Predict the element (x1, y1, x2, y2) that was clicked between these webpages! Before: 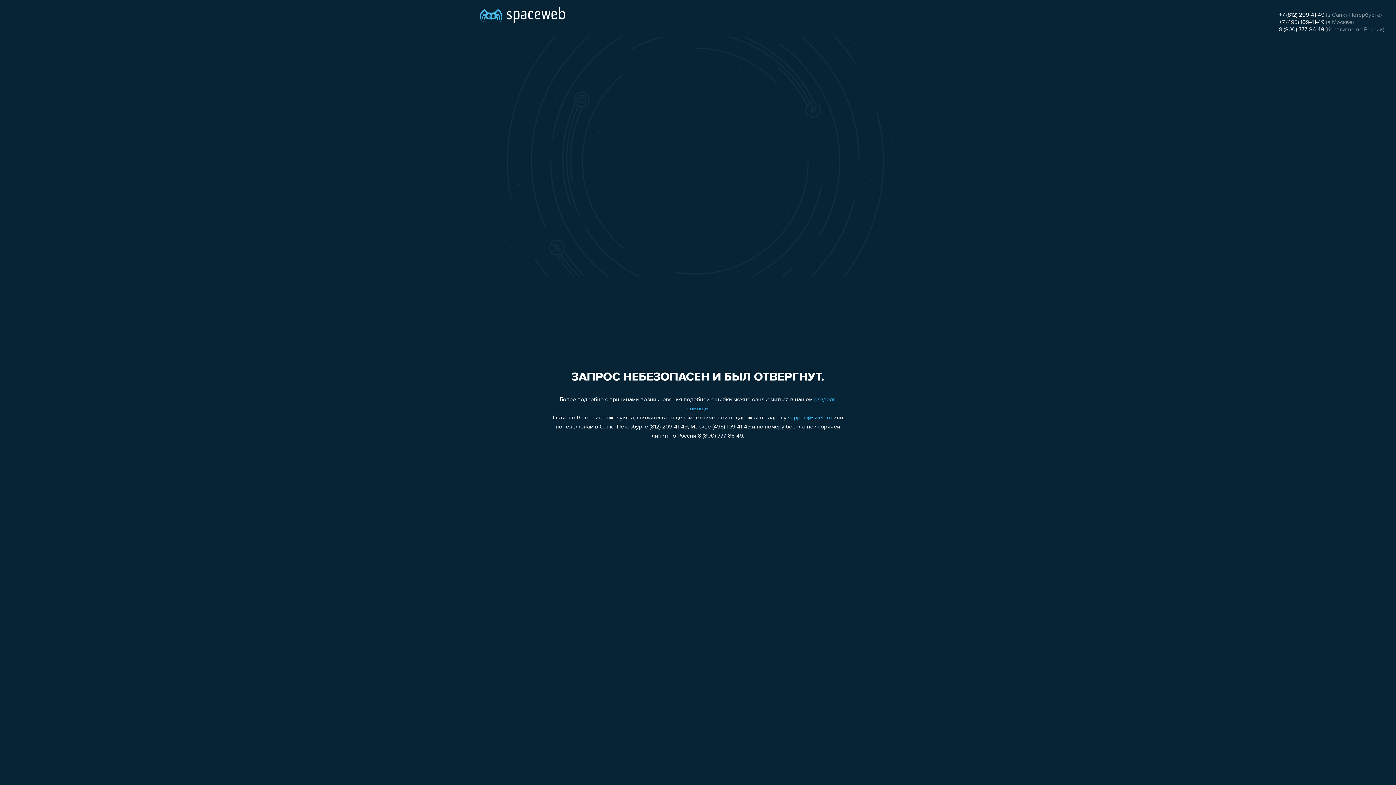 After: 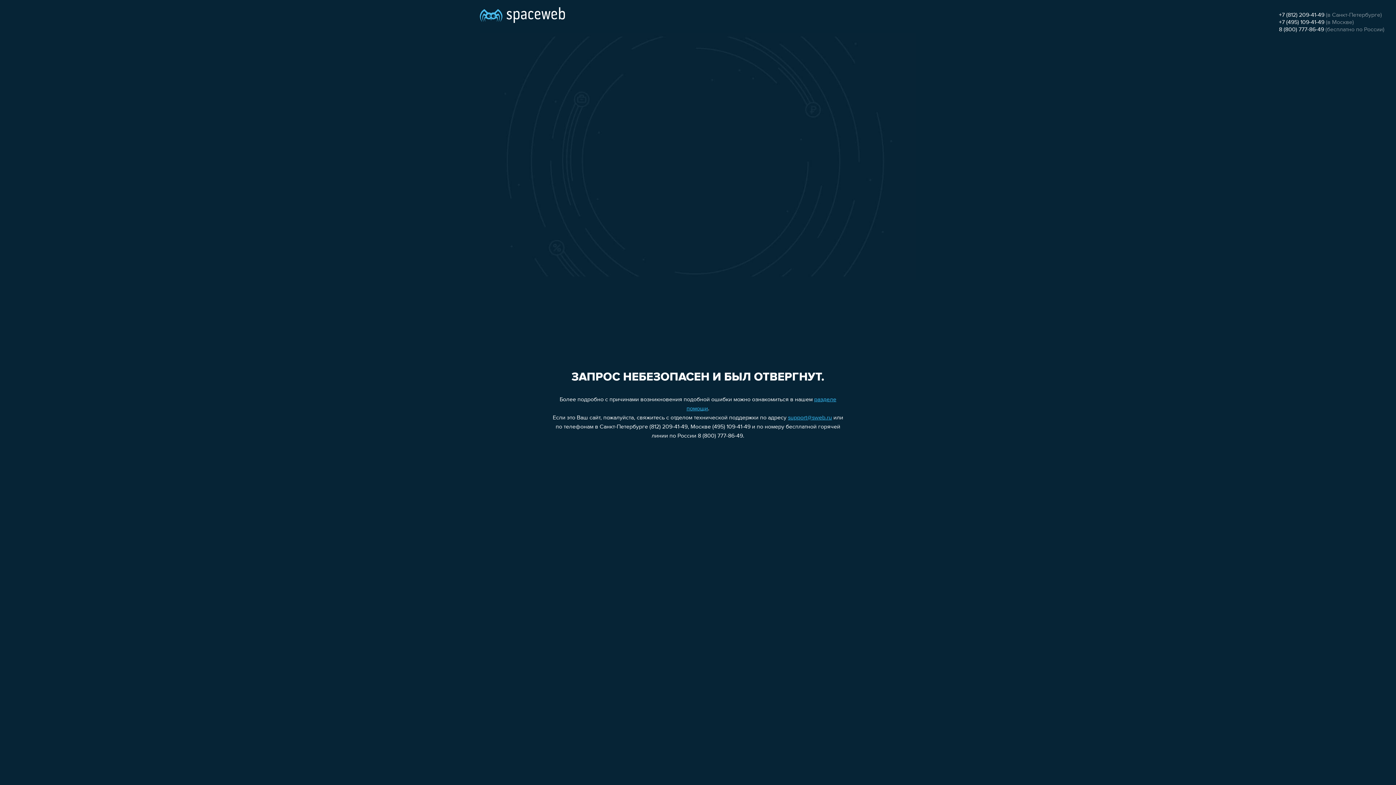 Action: label: +7 (495) 109-41-49 bbox: (1279, 19, 1324, 25)